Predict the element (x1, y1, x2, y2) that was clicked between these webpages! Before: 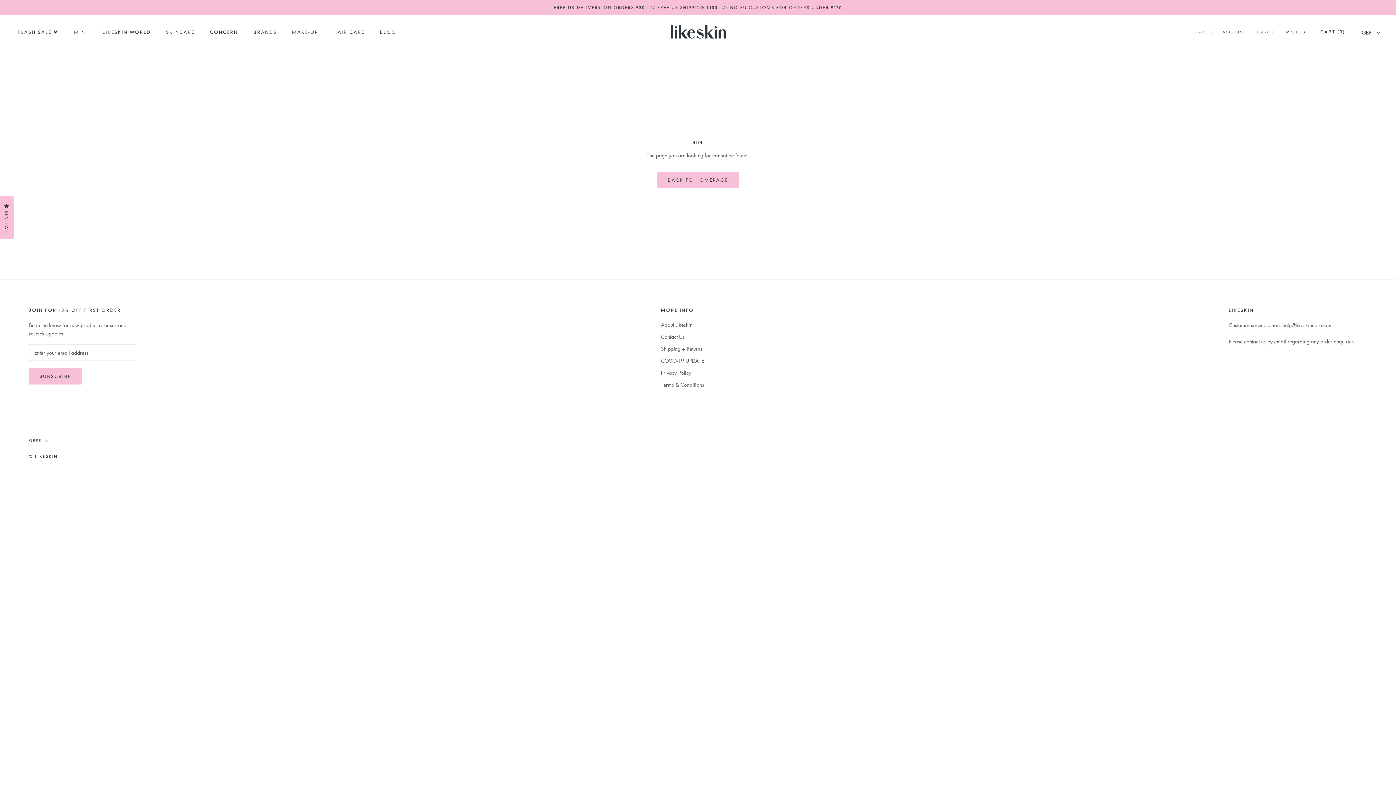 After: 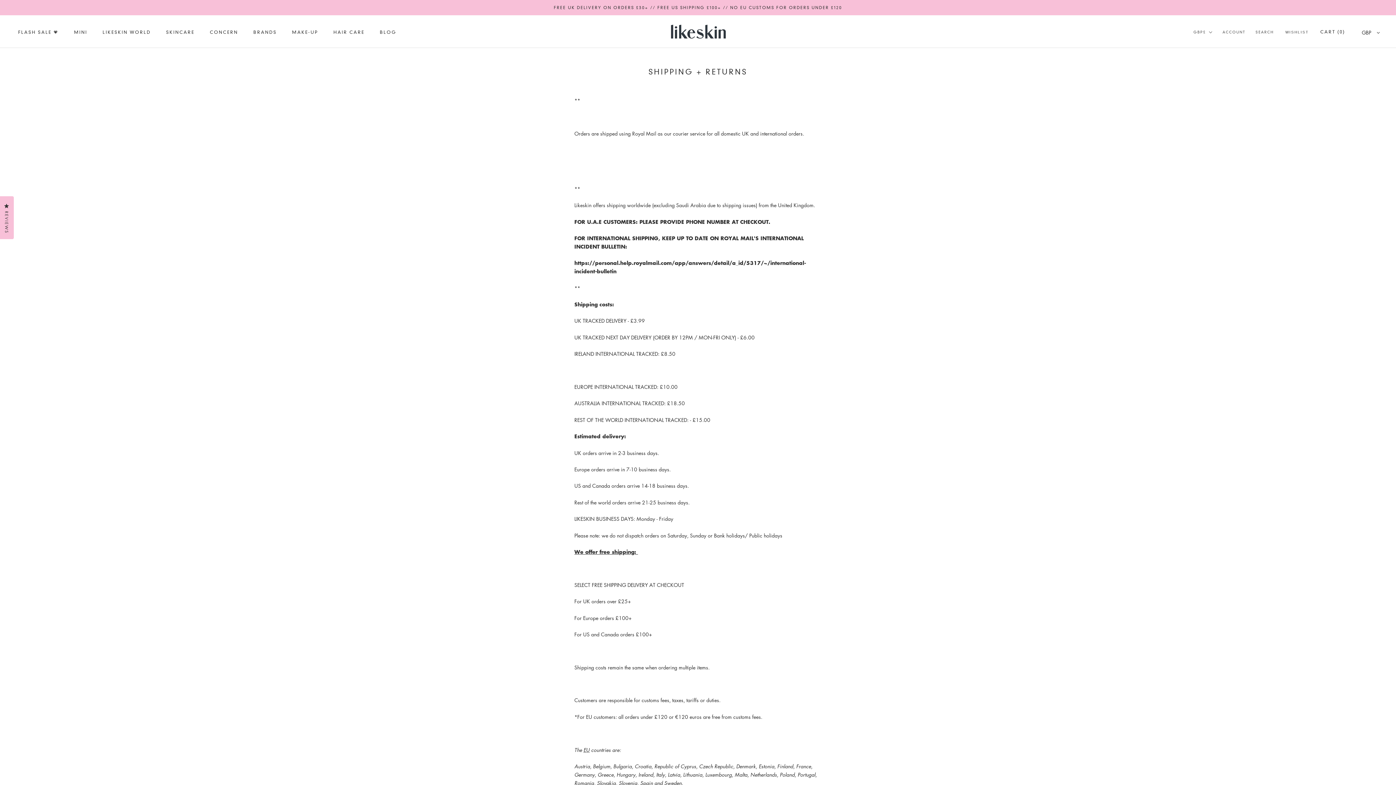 Action: bbox: (553, 5, 842, 10) label: FREE UK DELIVERY ON ORDERS £30+ // FREE US SHIPPING £100+ // NO EU CUSTOMS FOR ORDERS UNDER £120